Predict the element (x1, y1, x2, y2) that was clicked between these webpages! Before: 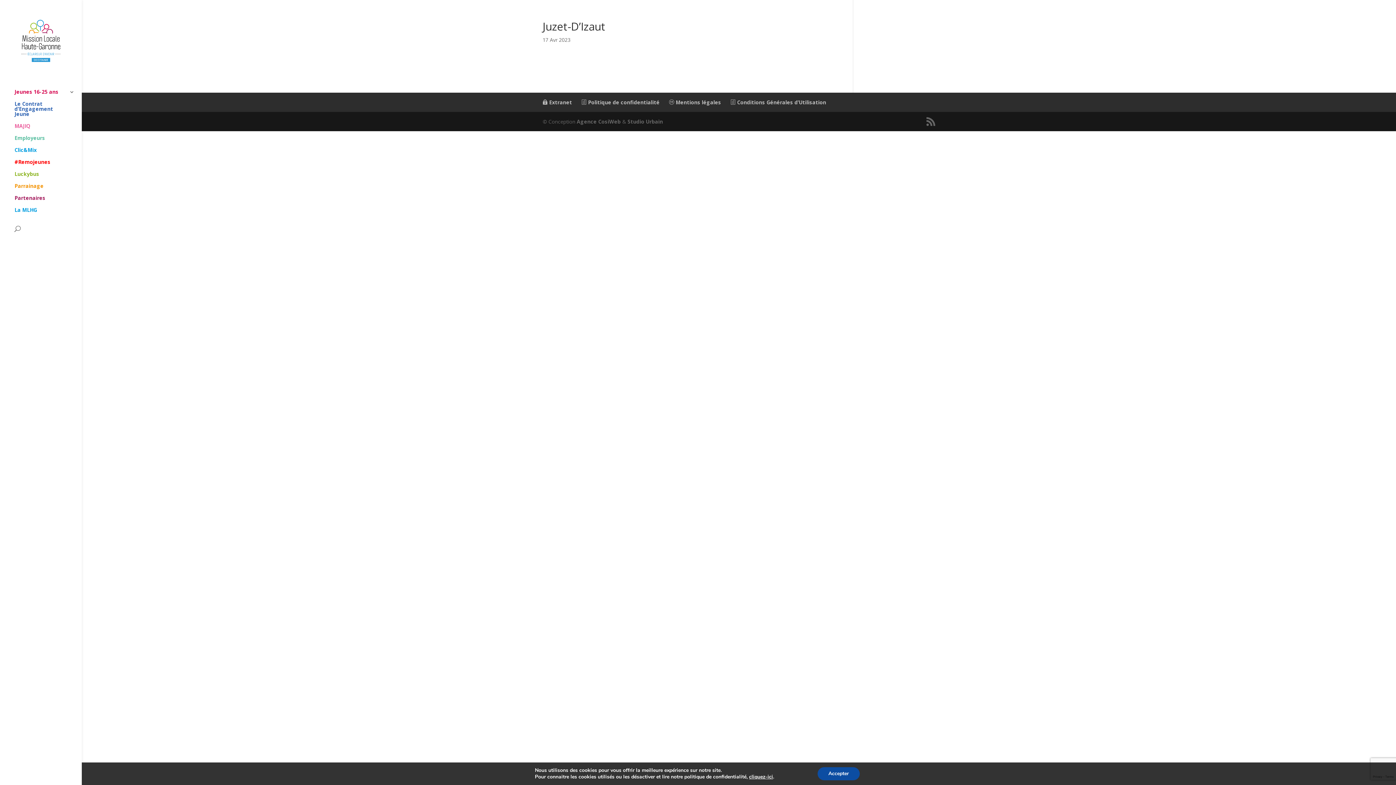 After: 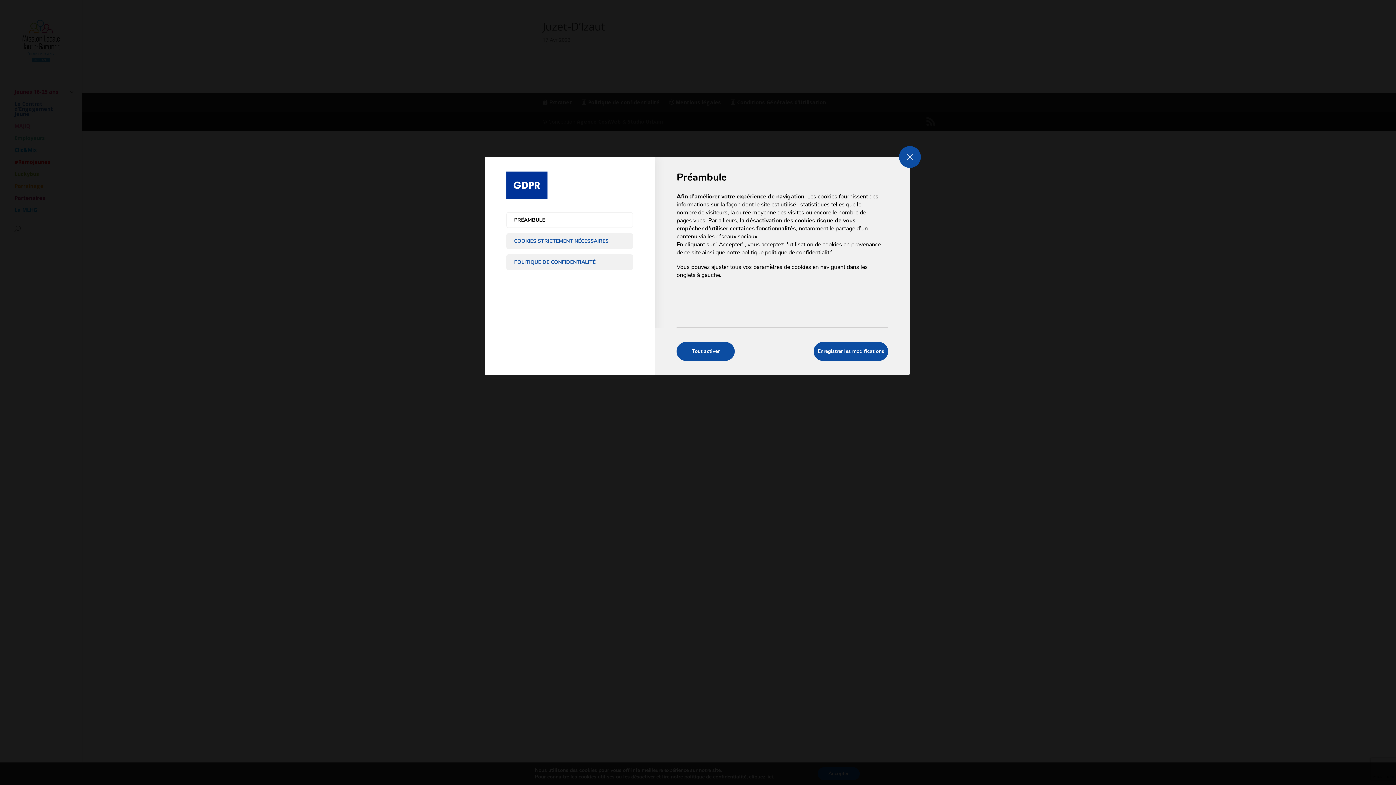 Action: bbox: (749, 774, 773, 780) label: cliquez-ici